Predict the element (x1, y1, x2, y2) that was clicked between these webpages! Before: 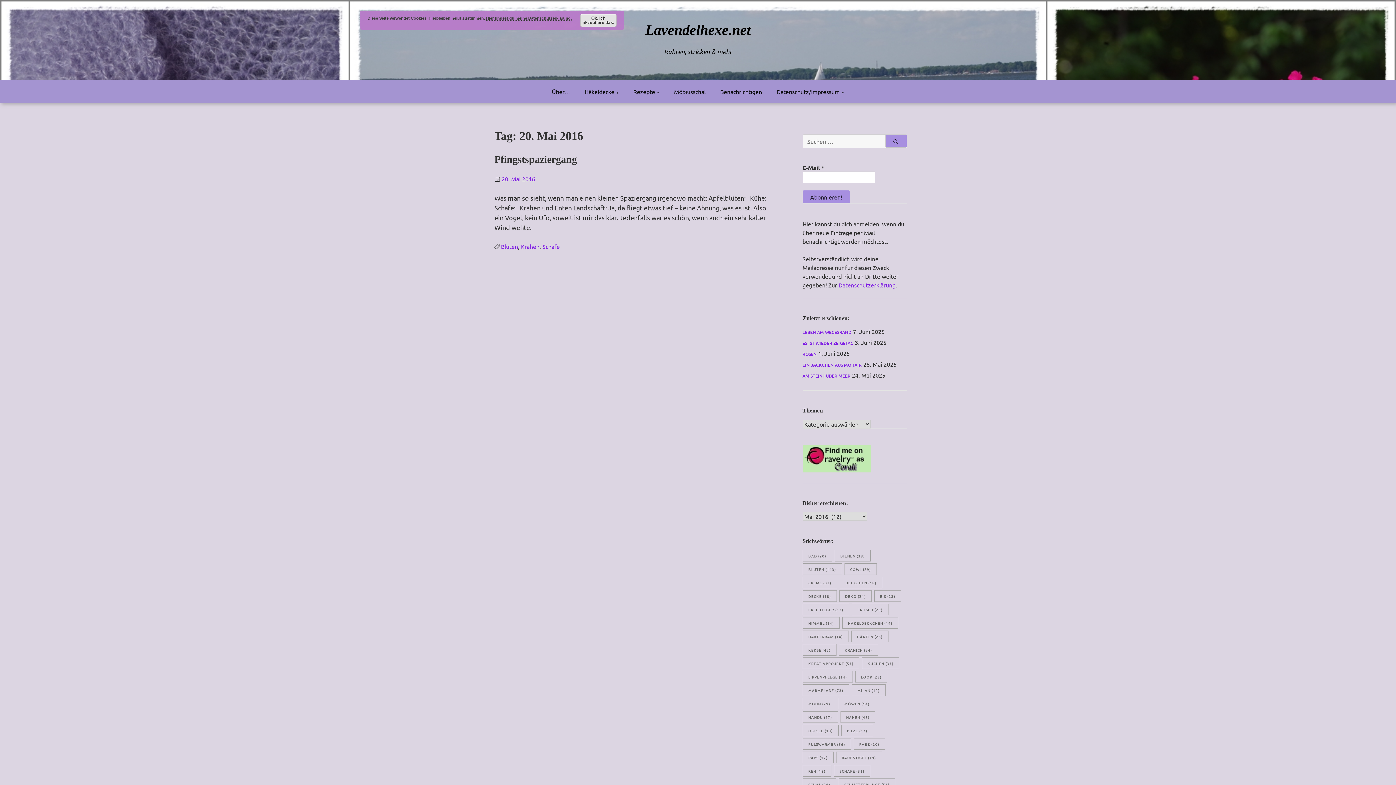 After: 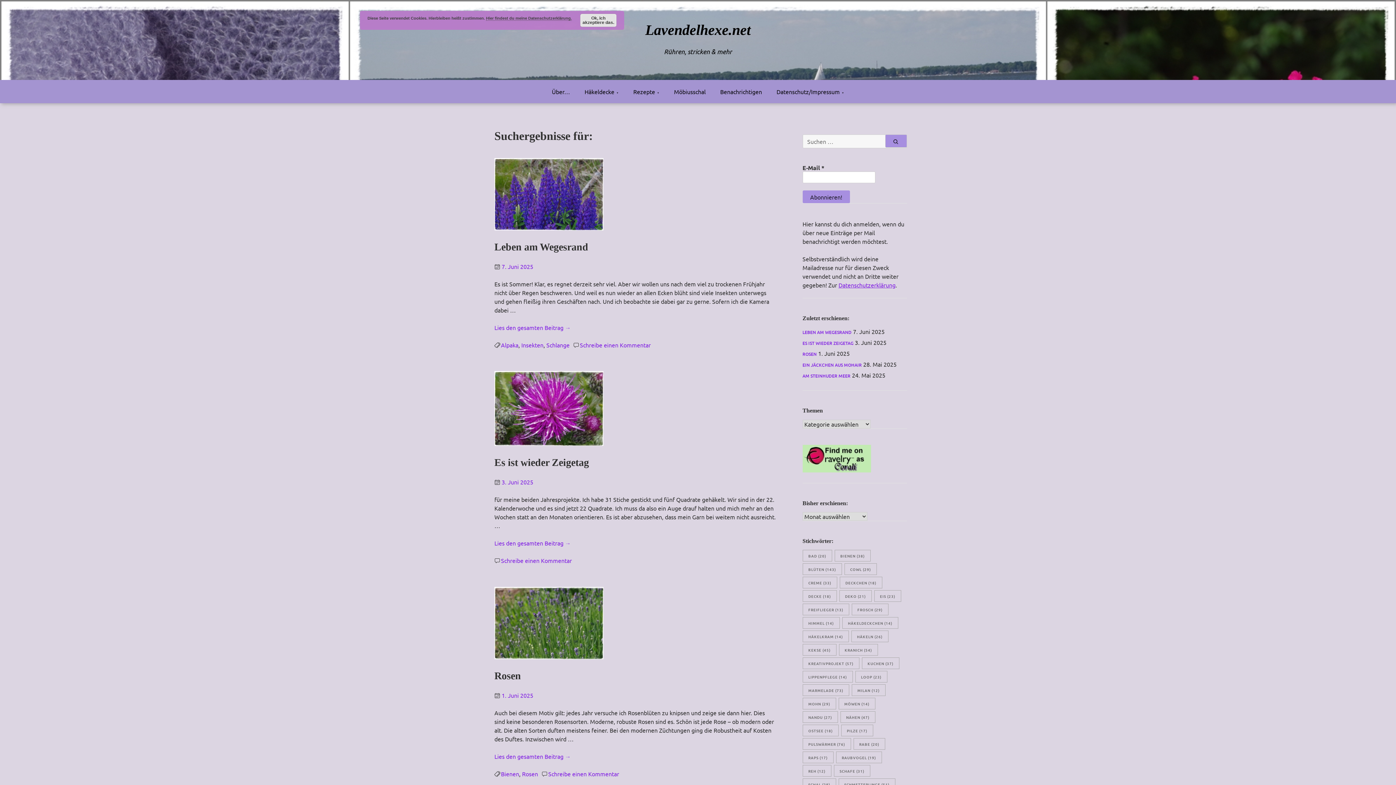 Action: bbox: (885, 134, 907, 147)